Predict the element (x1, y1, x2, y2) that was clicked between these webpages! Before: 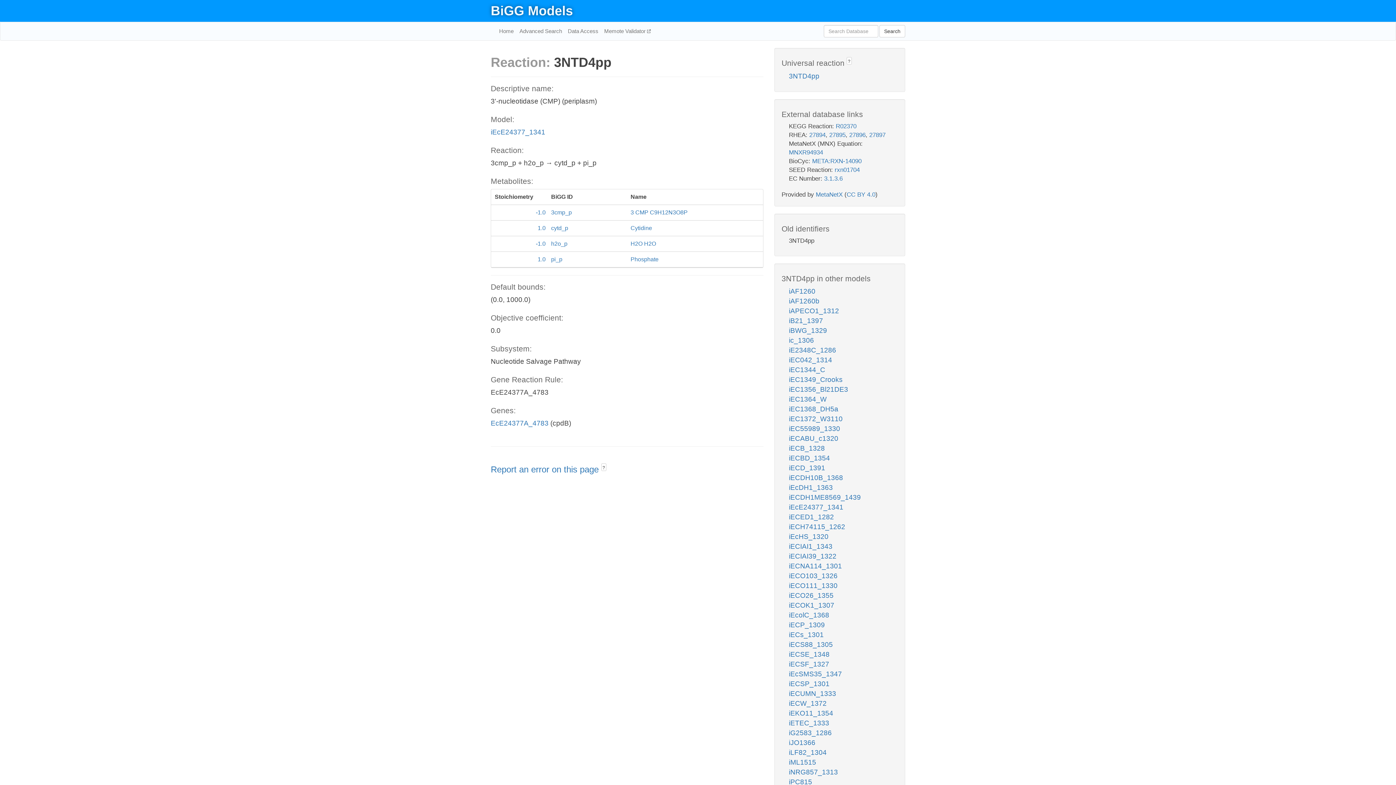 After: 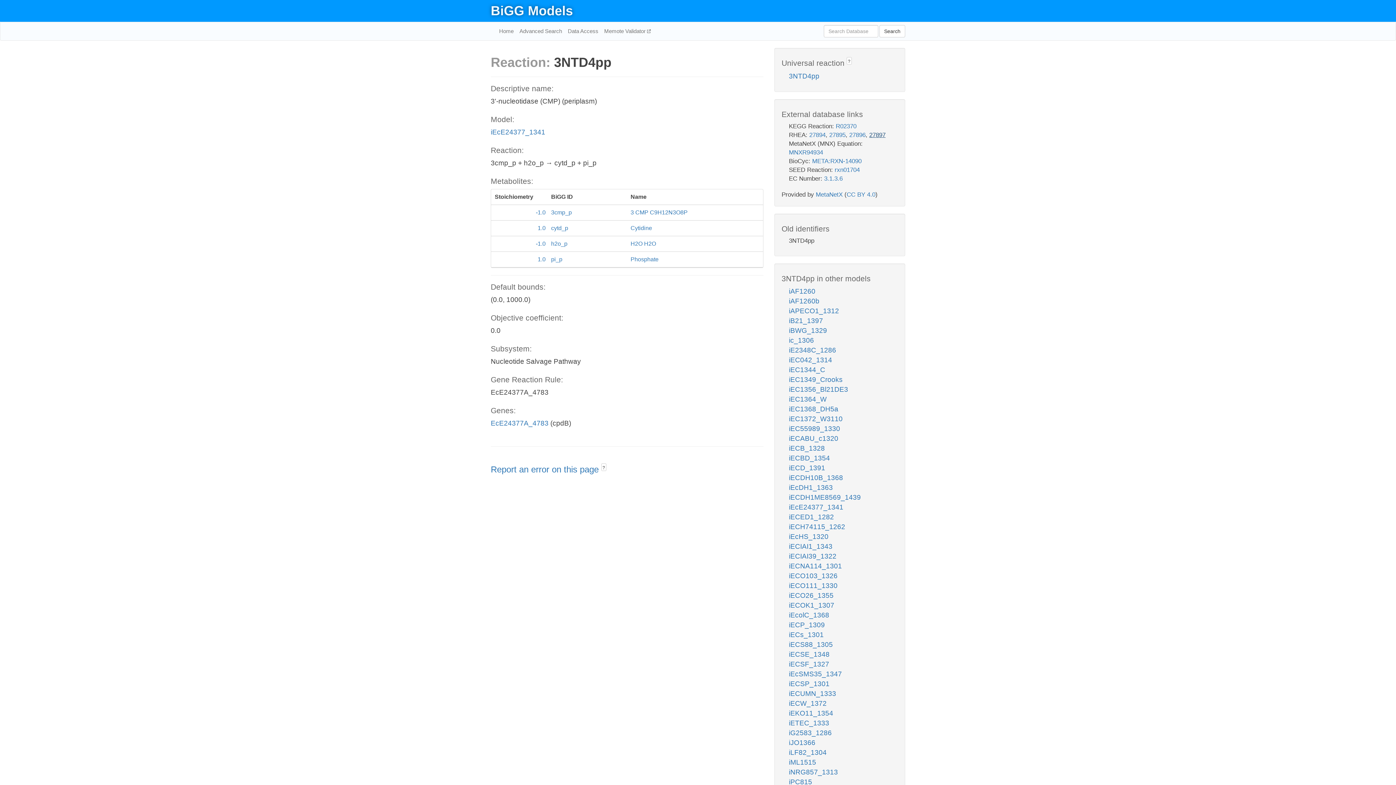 Action: label: 27897 bbox: (869, 131, 885, 138)